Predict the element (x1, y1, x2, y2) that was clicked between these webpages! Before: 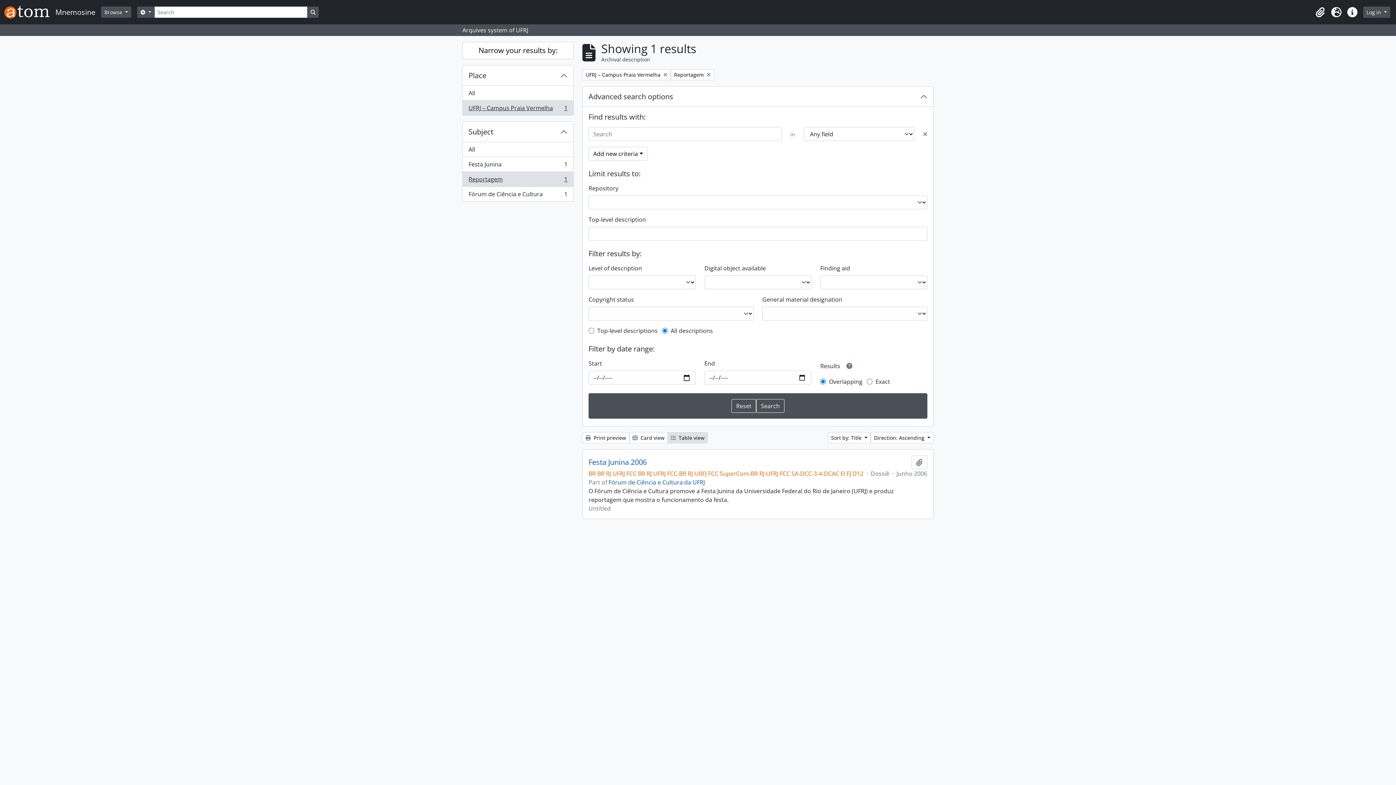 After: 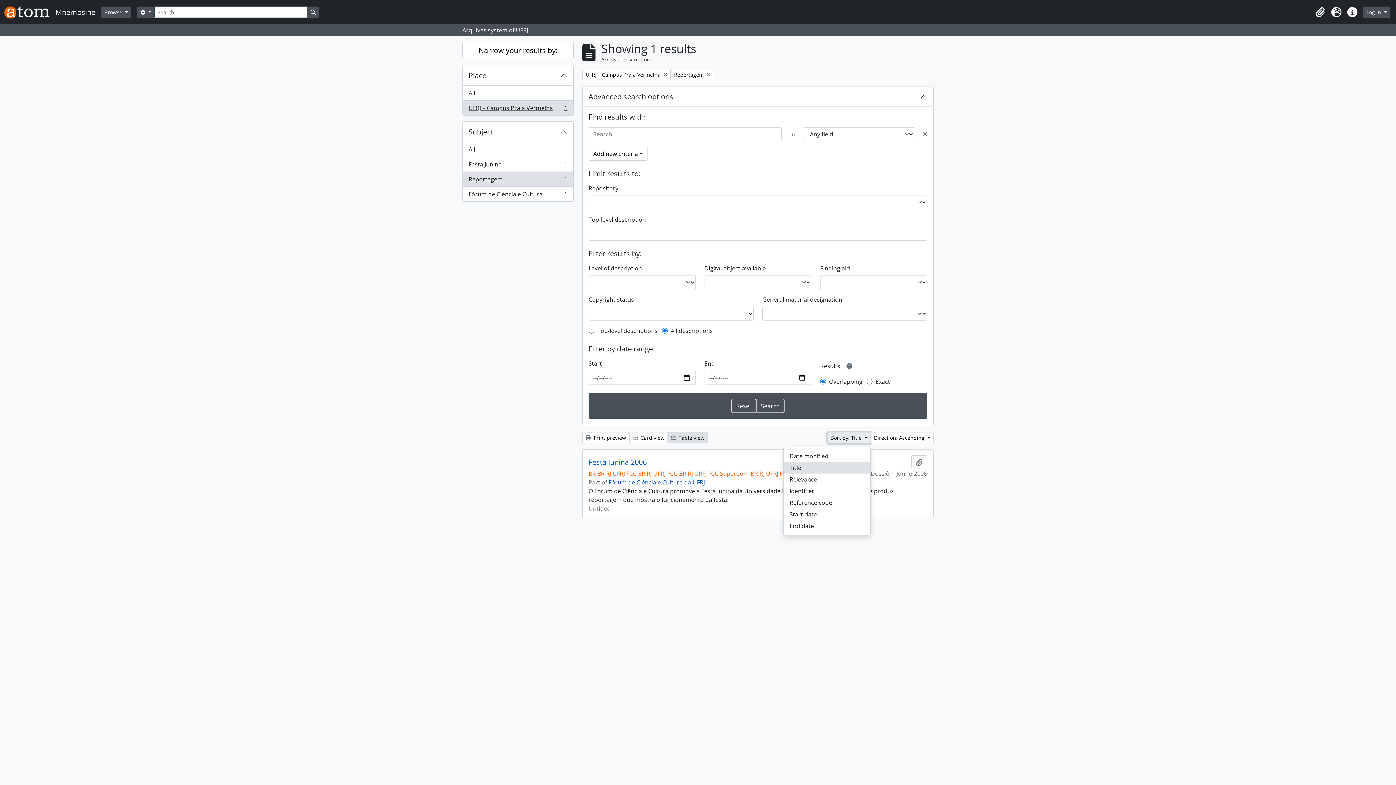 Action: label: Sort by: Title  bbox: (828, 432, 870, 443)